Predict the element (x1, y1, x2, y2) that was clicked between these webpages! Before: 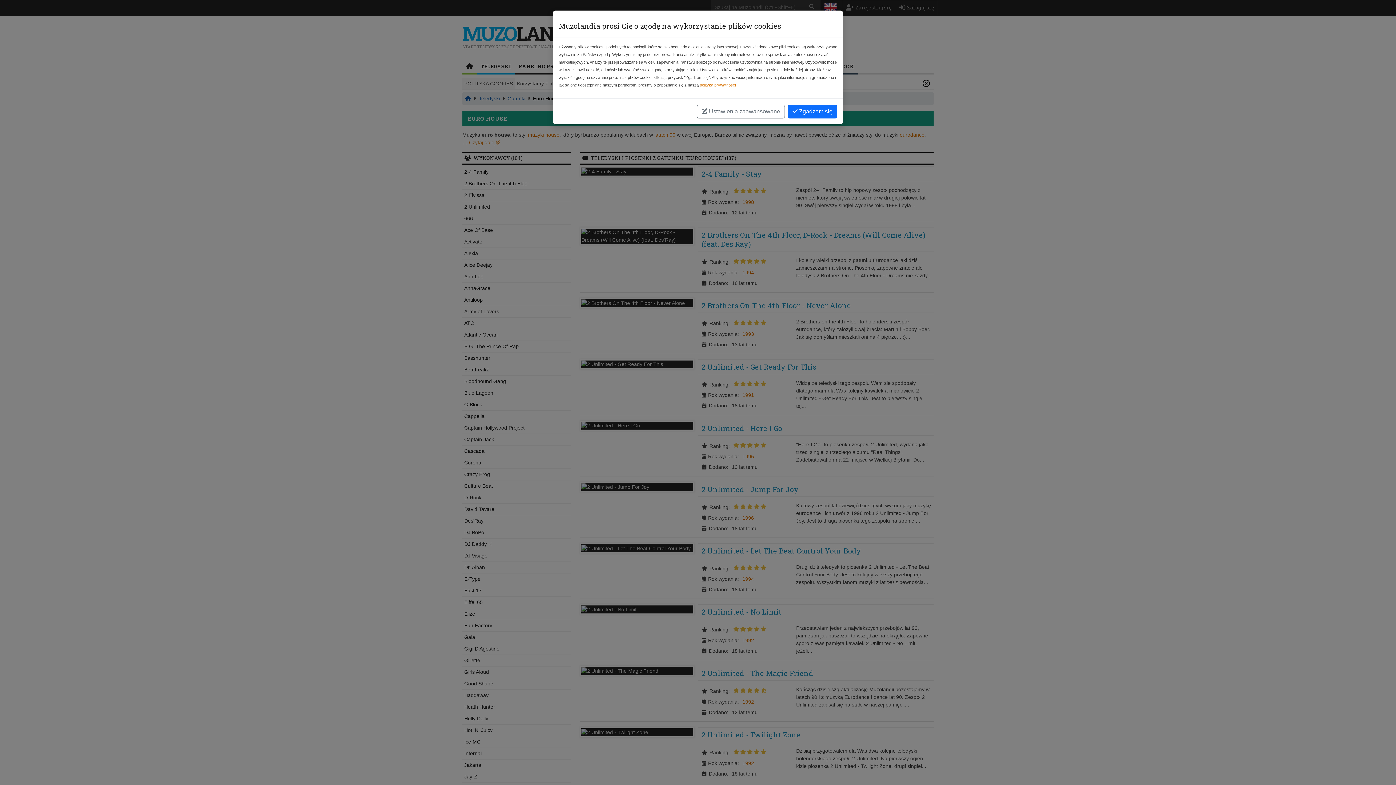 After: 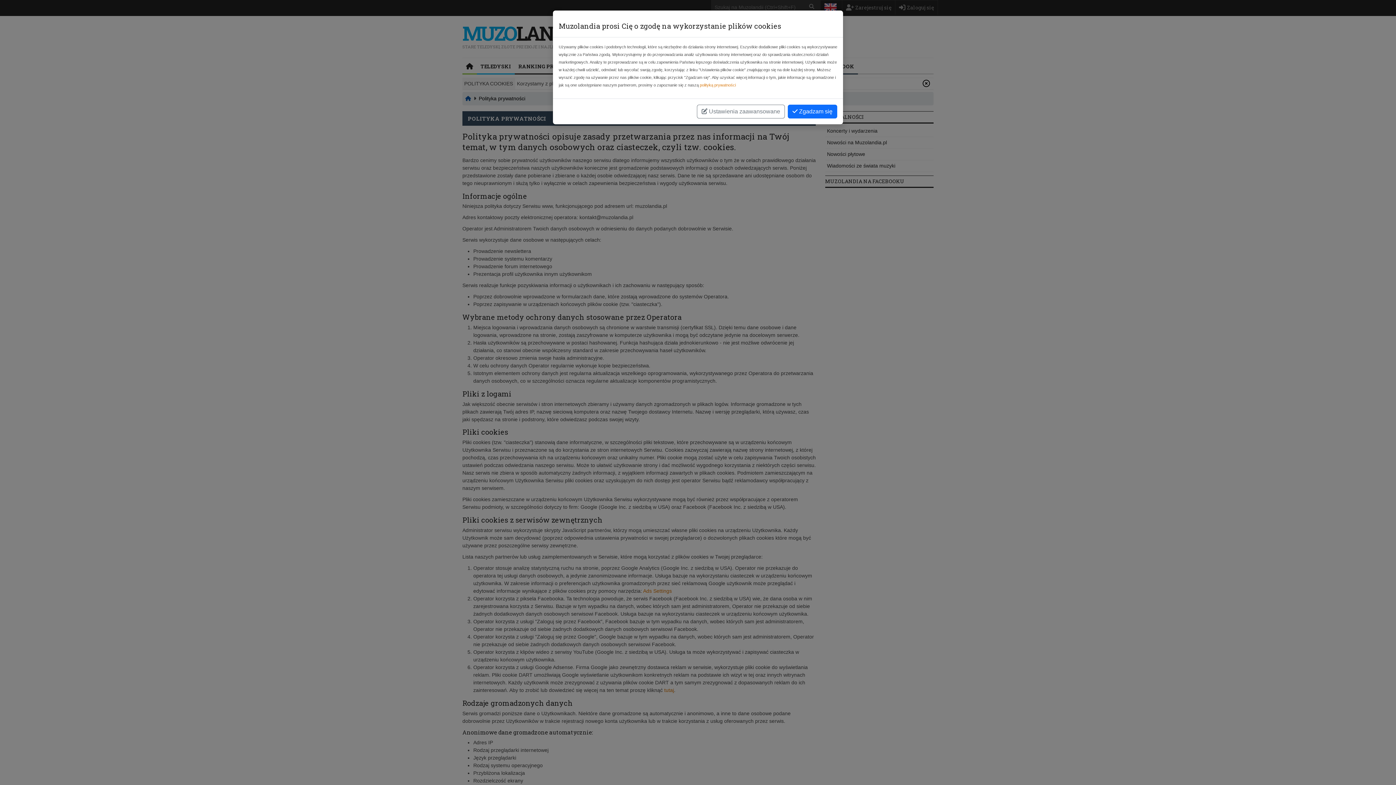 Action: label: polityką prywatności bbox: (700, 82, 736, 87)